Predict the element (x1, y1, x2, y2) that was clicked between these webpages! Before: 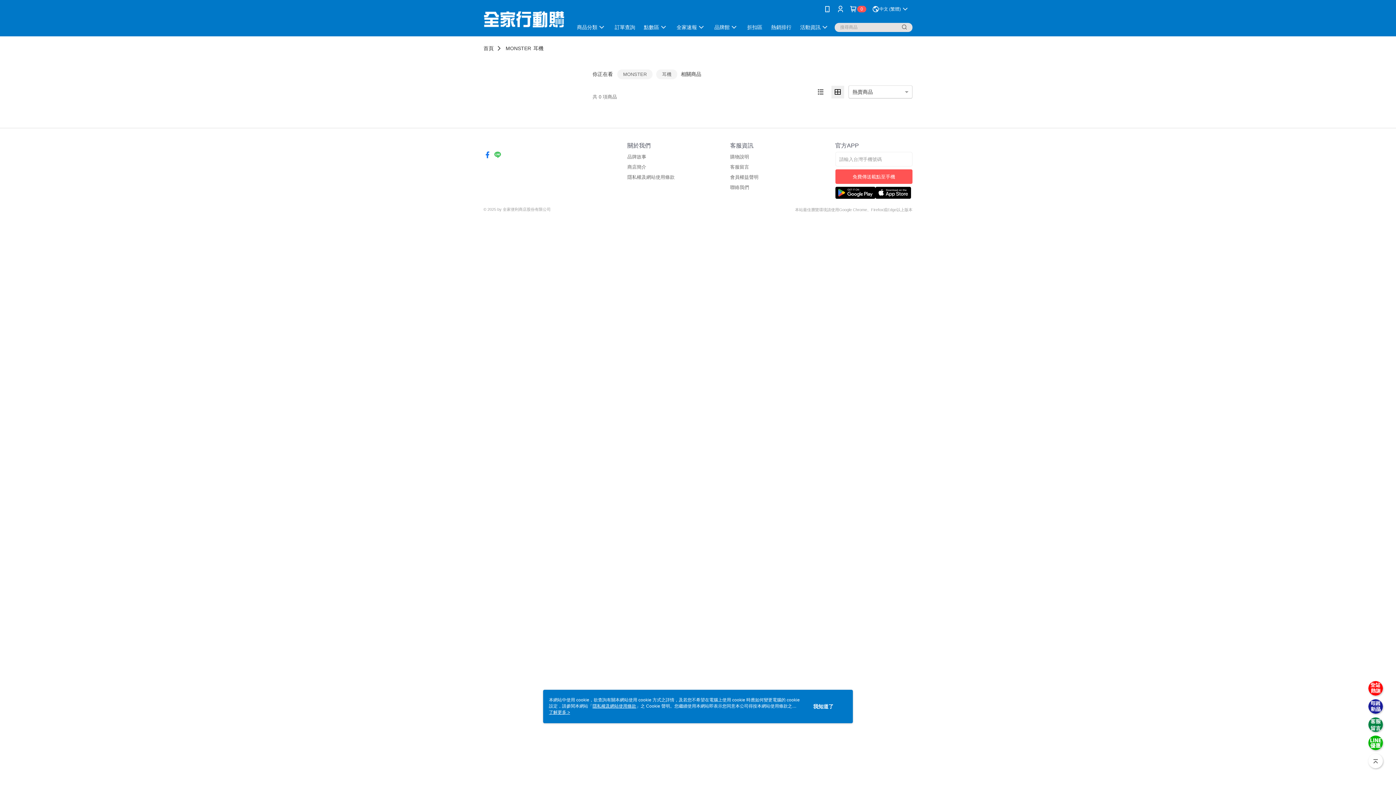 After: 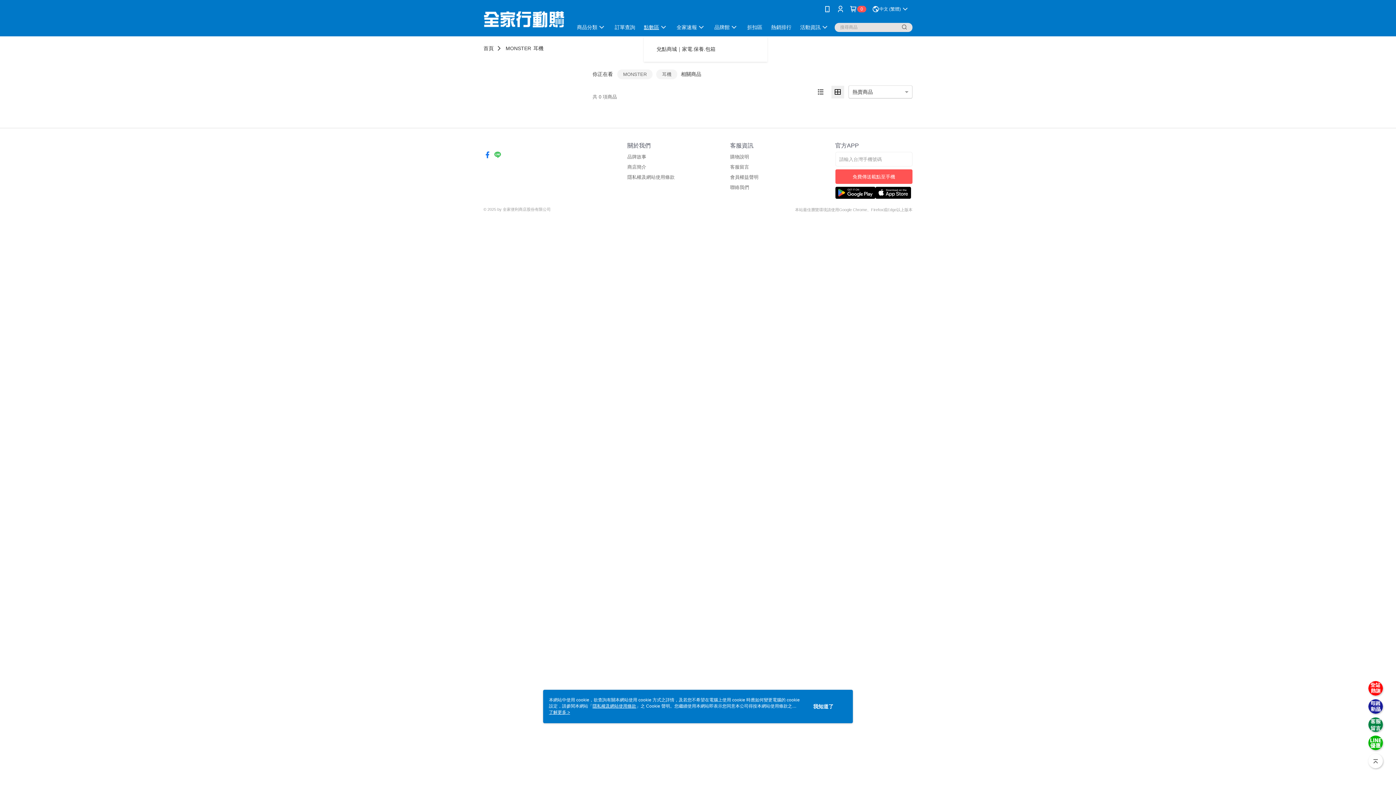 Action: bbox: (639, 21, 672, 32) label: 點數區